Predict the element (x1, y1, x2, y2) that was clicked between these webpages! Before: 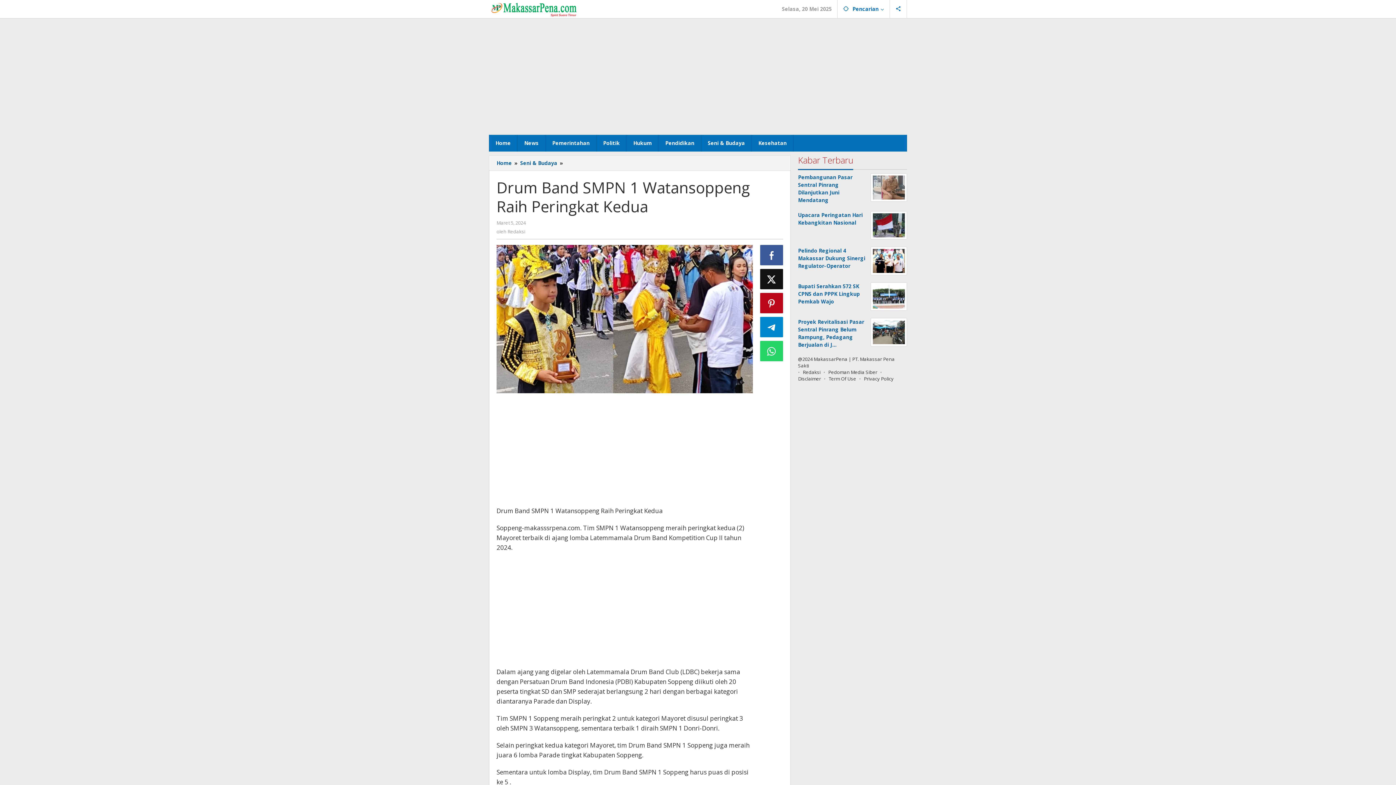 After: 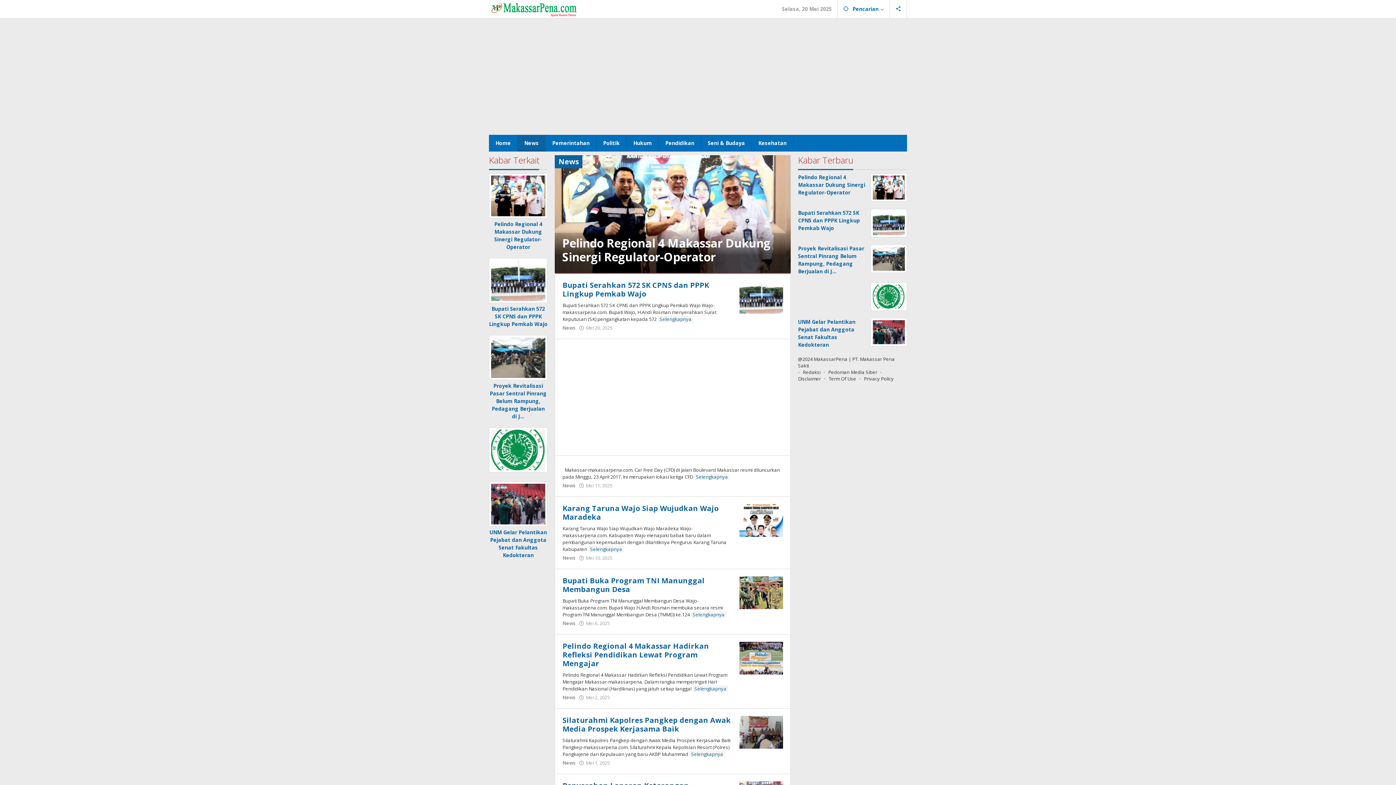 Action: label: News bbox: (517, 134, 545, 151)